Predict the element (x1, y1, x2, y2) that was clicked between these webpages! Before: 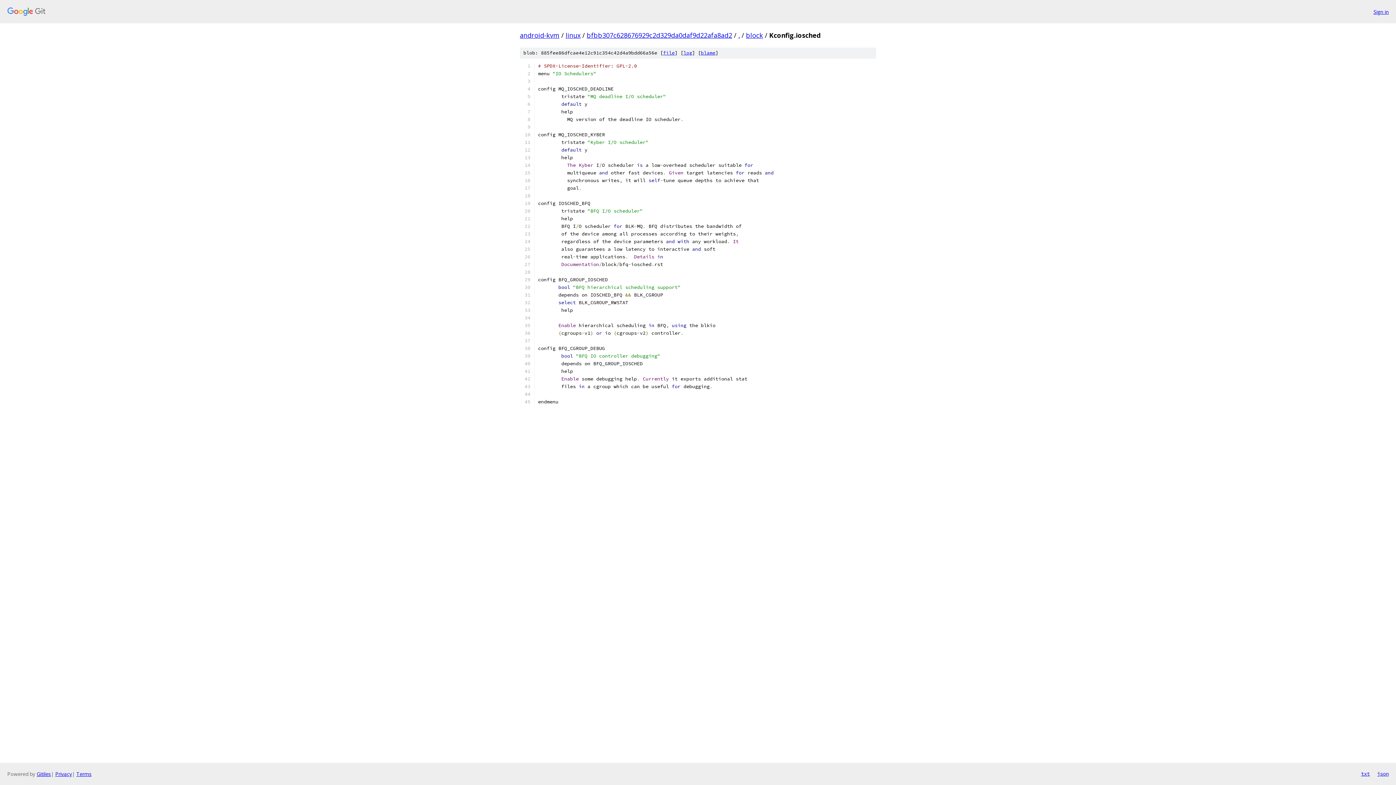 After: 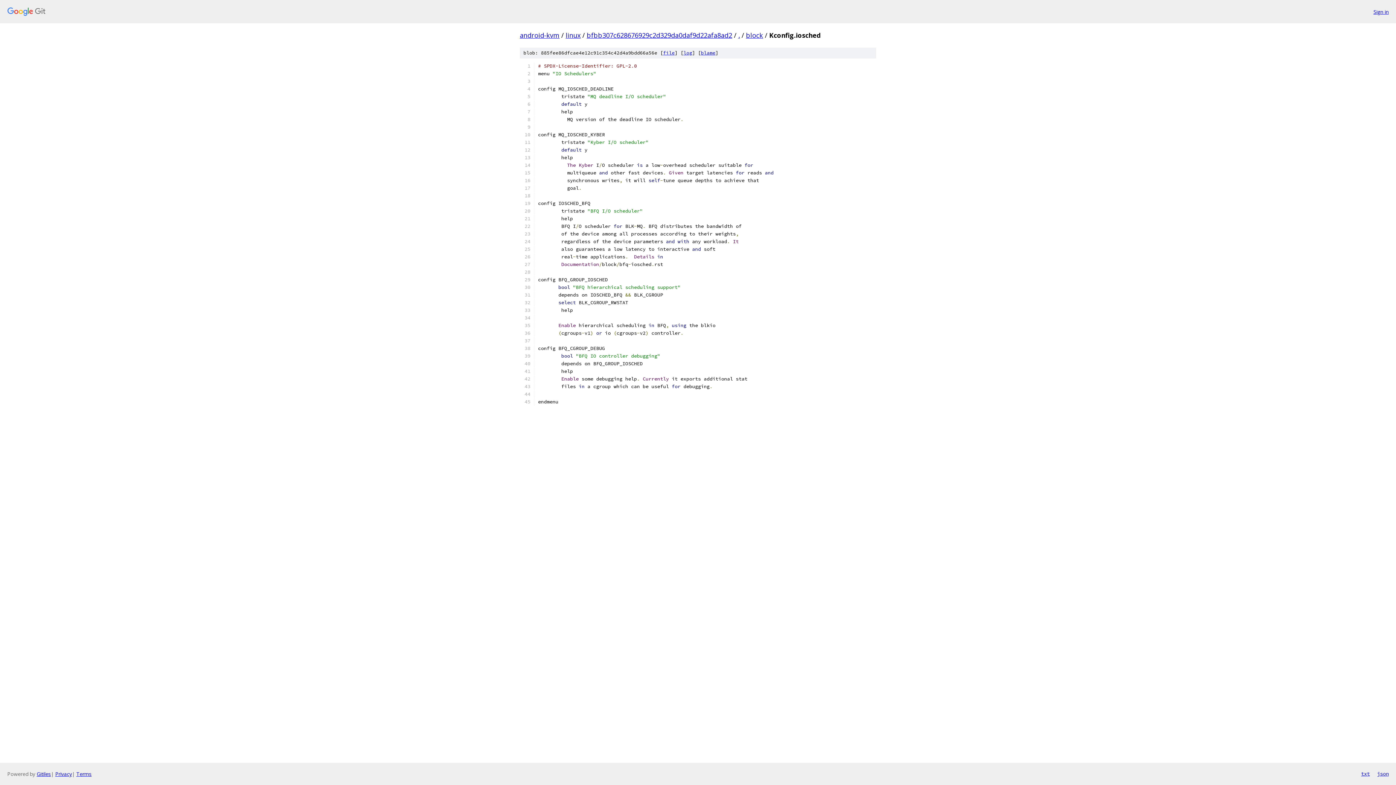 Action: label: file bbox: (663, 49, 674, 56)